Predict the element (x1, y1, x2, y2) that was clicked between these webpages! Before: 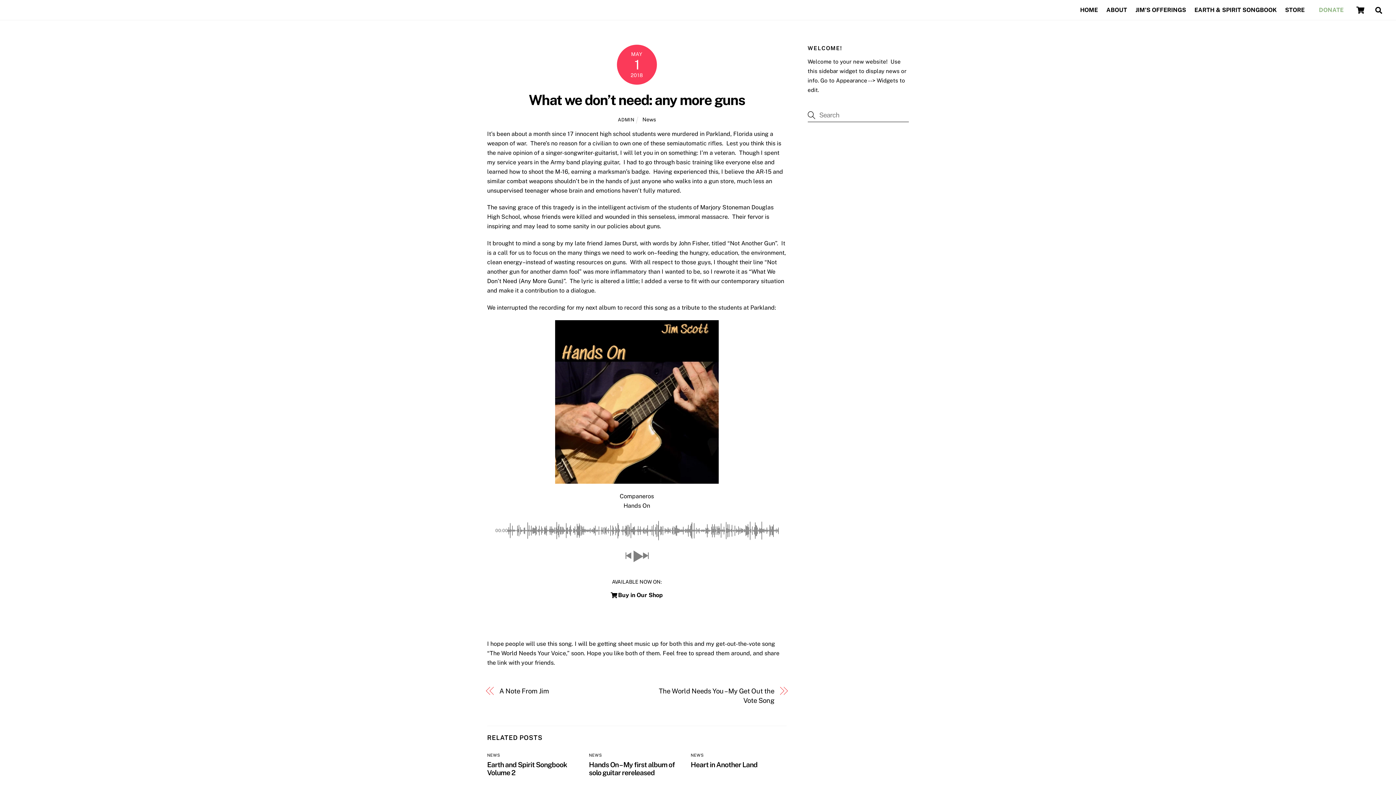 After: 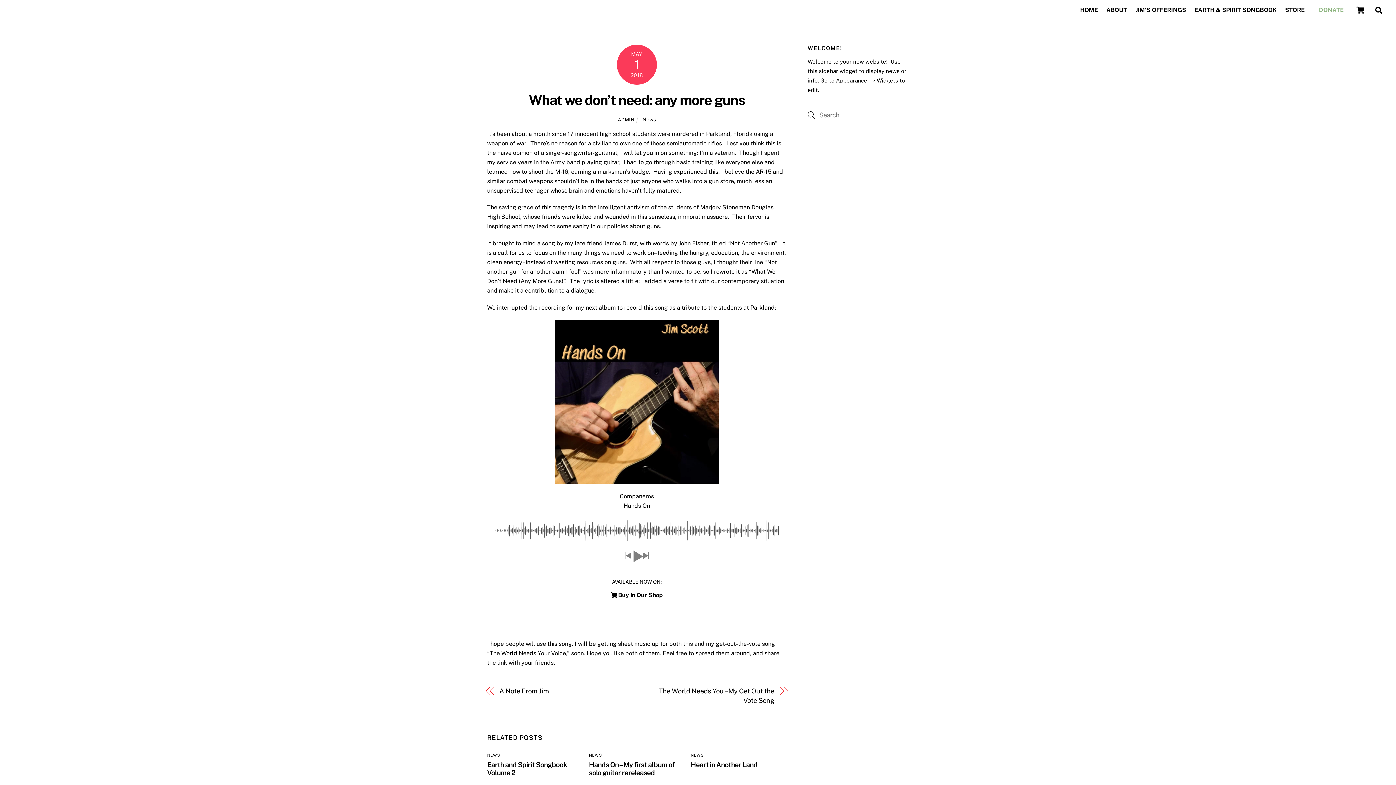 Action: label: What we don’t need: any more guns bbox: (528, 91, 745, 108)